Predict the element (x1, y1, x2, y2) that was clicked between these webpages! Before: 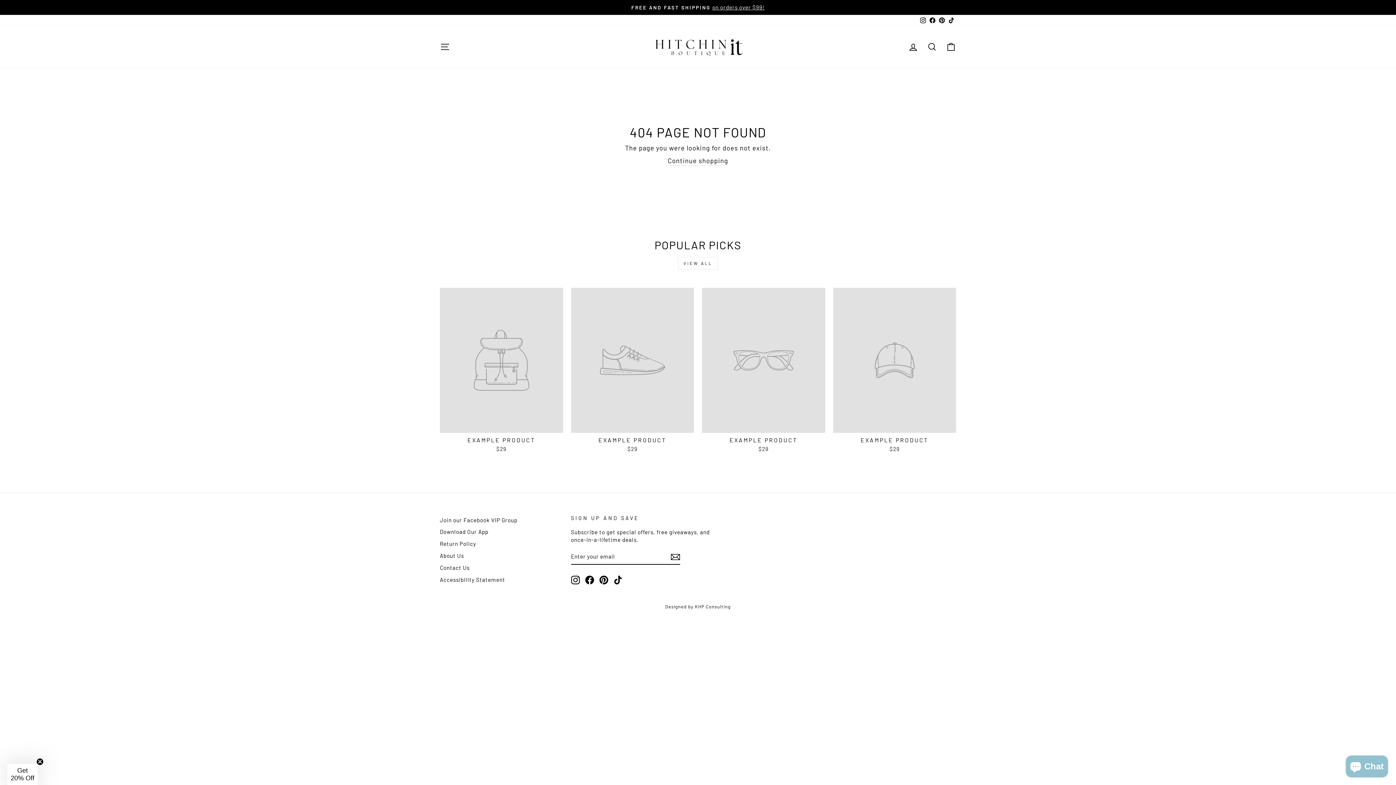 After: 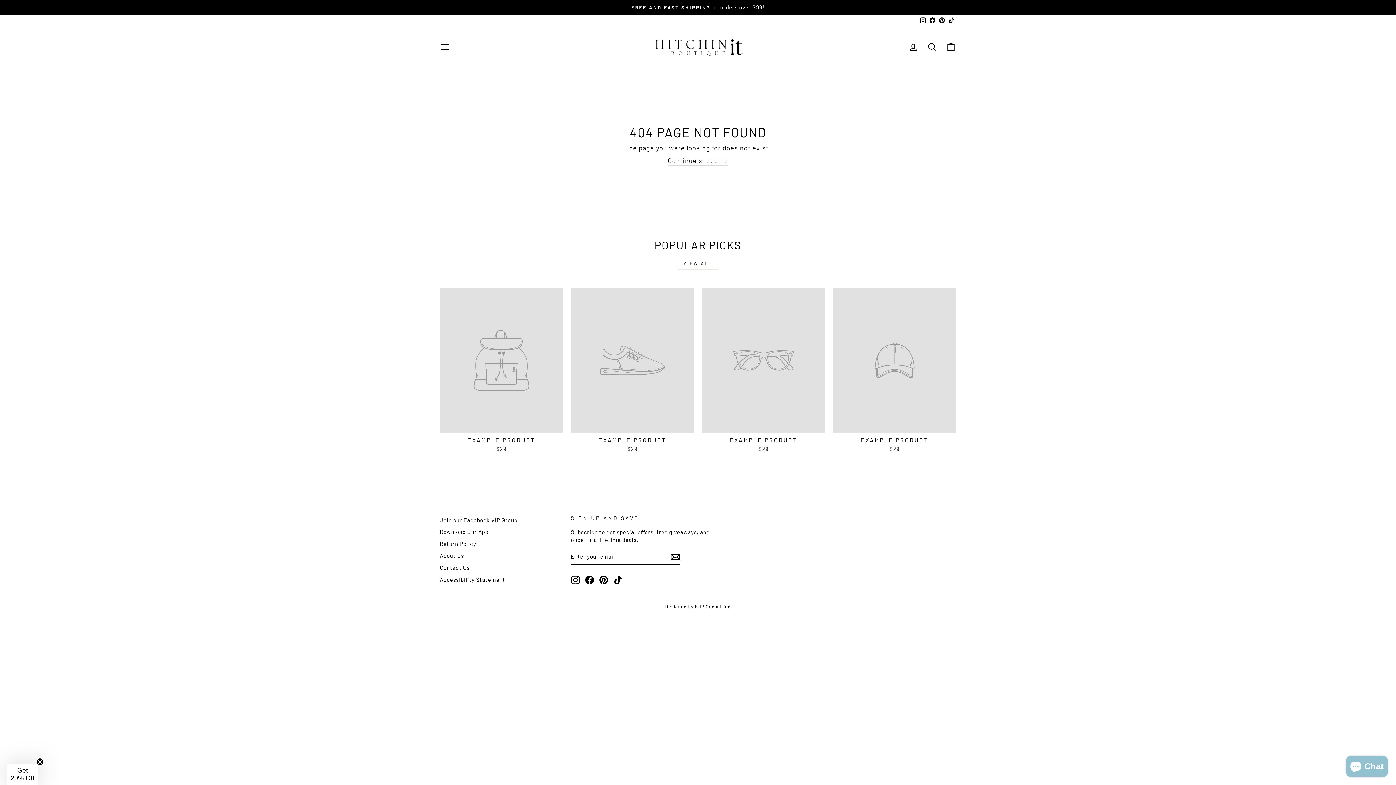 Action: label: EXAMPLE PRODUCT
$29 bbox: (440, 288, 563, 454)